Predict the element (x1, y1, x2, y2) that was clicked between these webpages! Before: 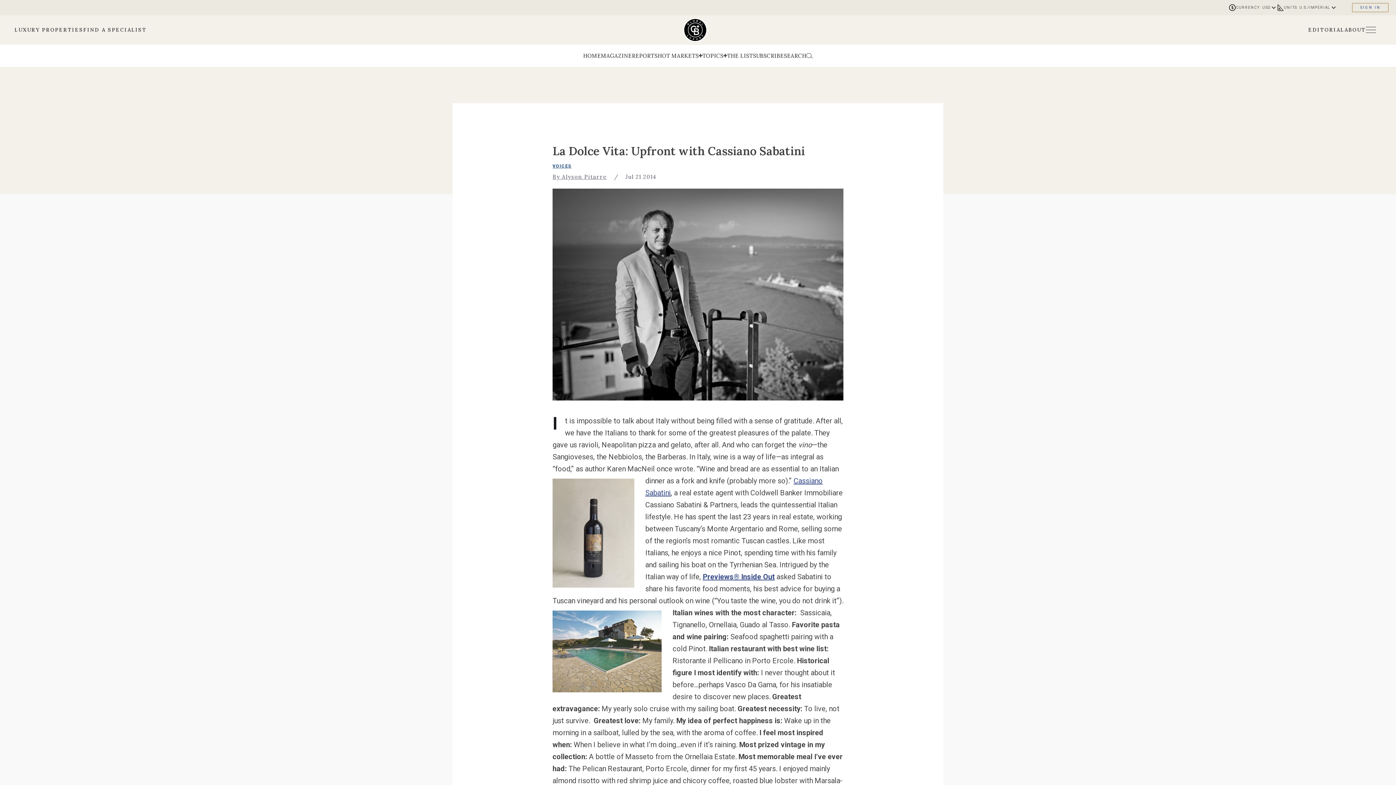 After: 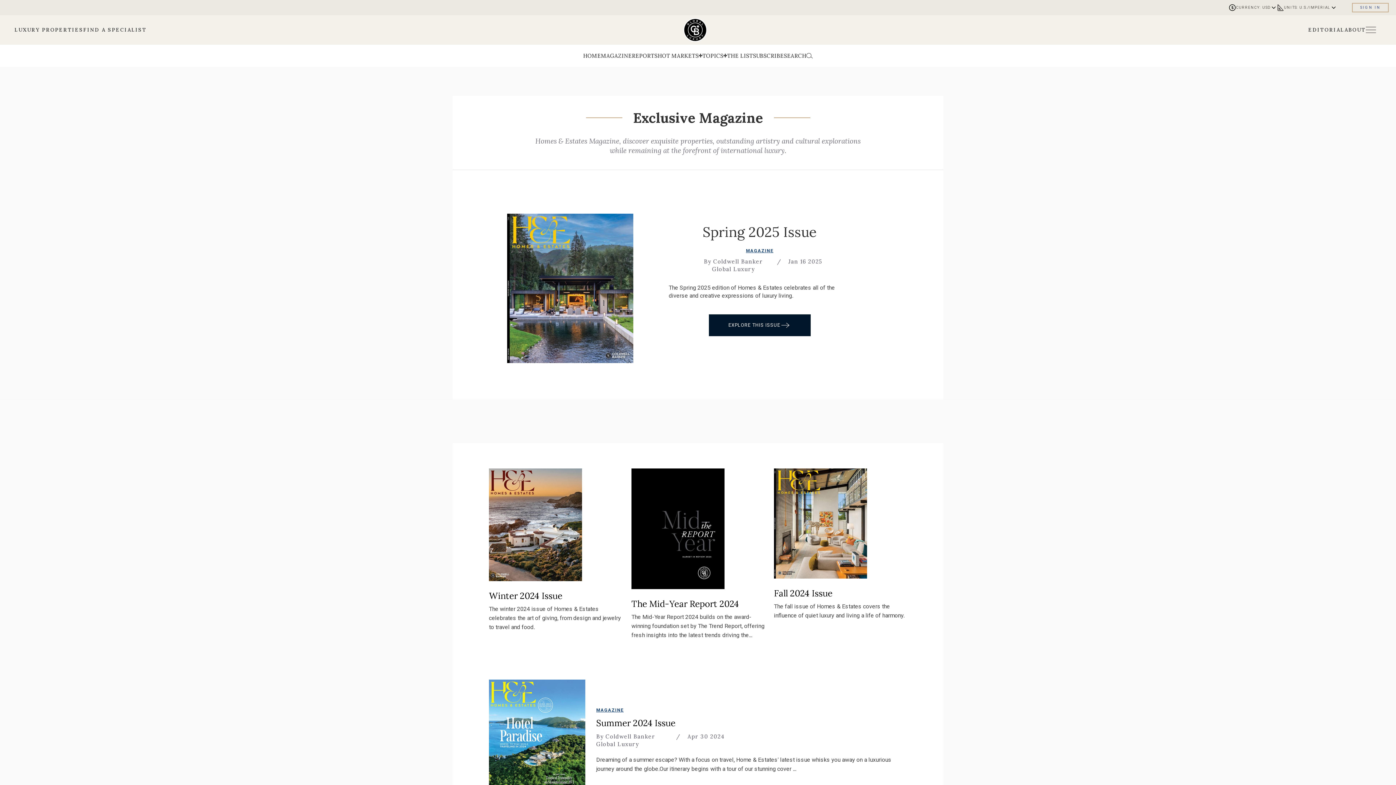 Action: label: Go to Magazine page bbox: (601, 52, 632, 59)